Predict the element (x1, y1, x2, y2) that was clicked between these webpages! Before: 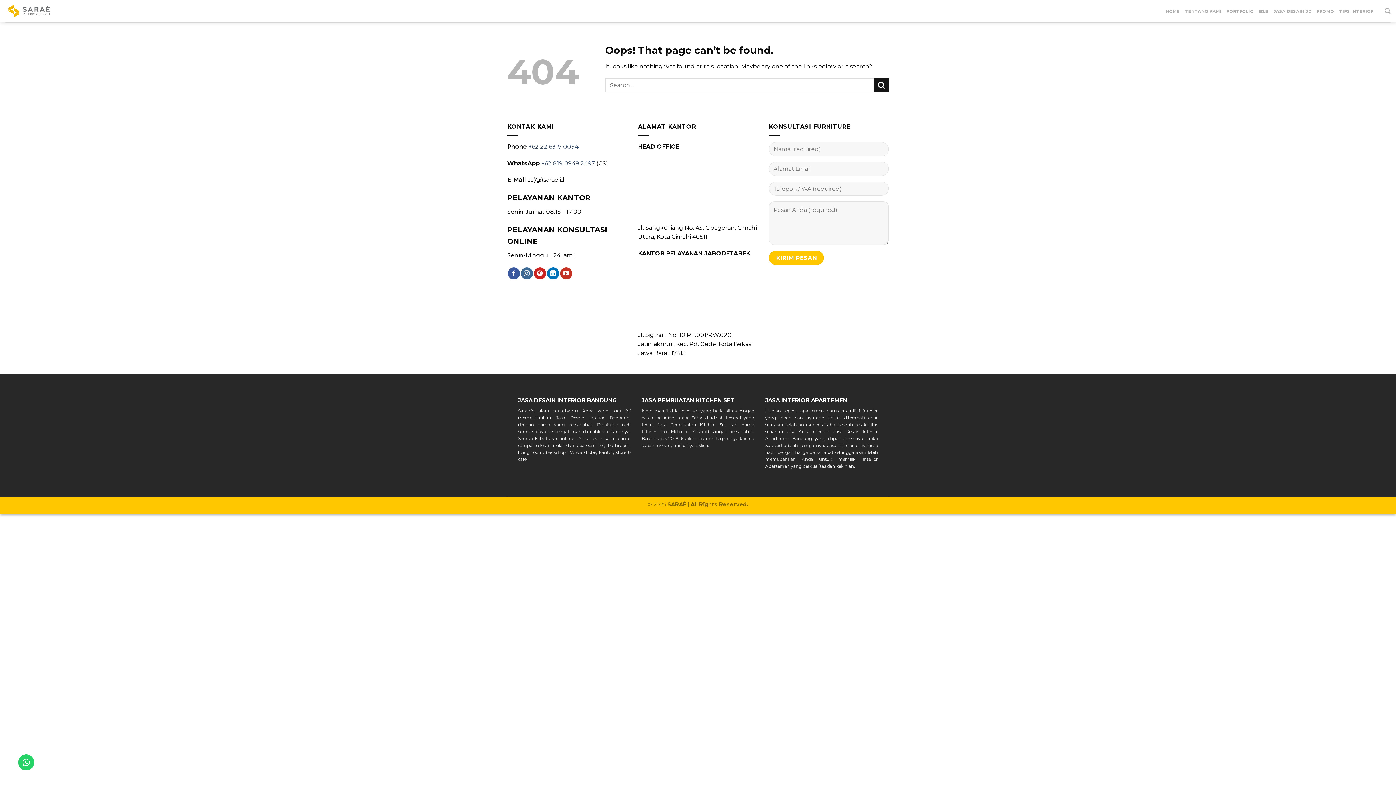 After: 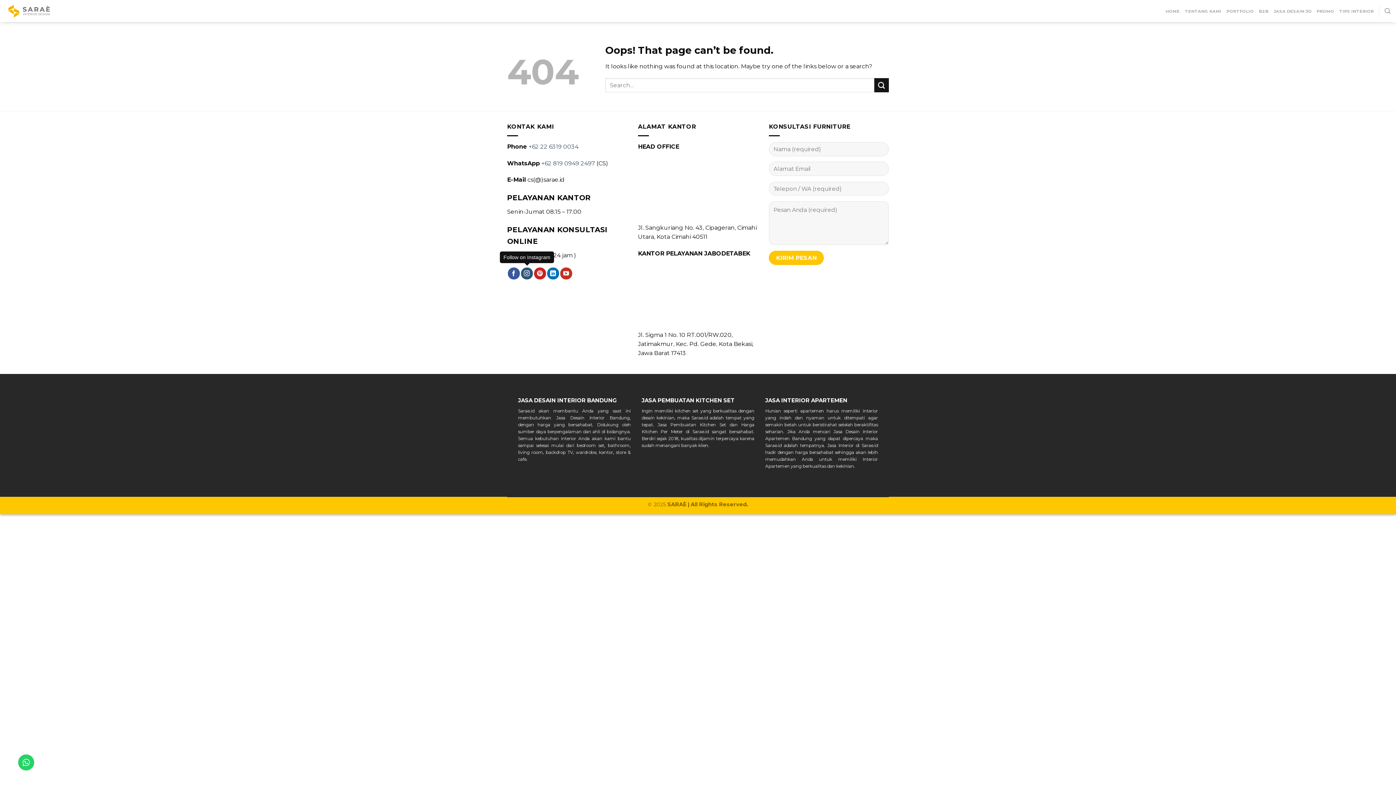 Action: bbox: (520, 267, 532, 279) label: Follow on Instagram